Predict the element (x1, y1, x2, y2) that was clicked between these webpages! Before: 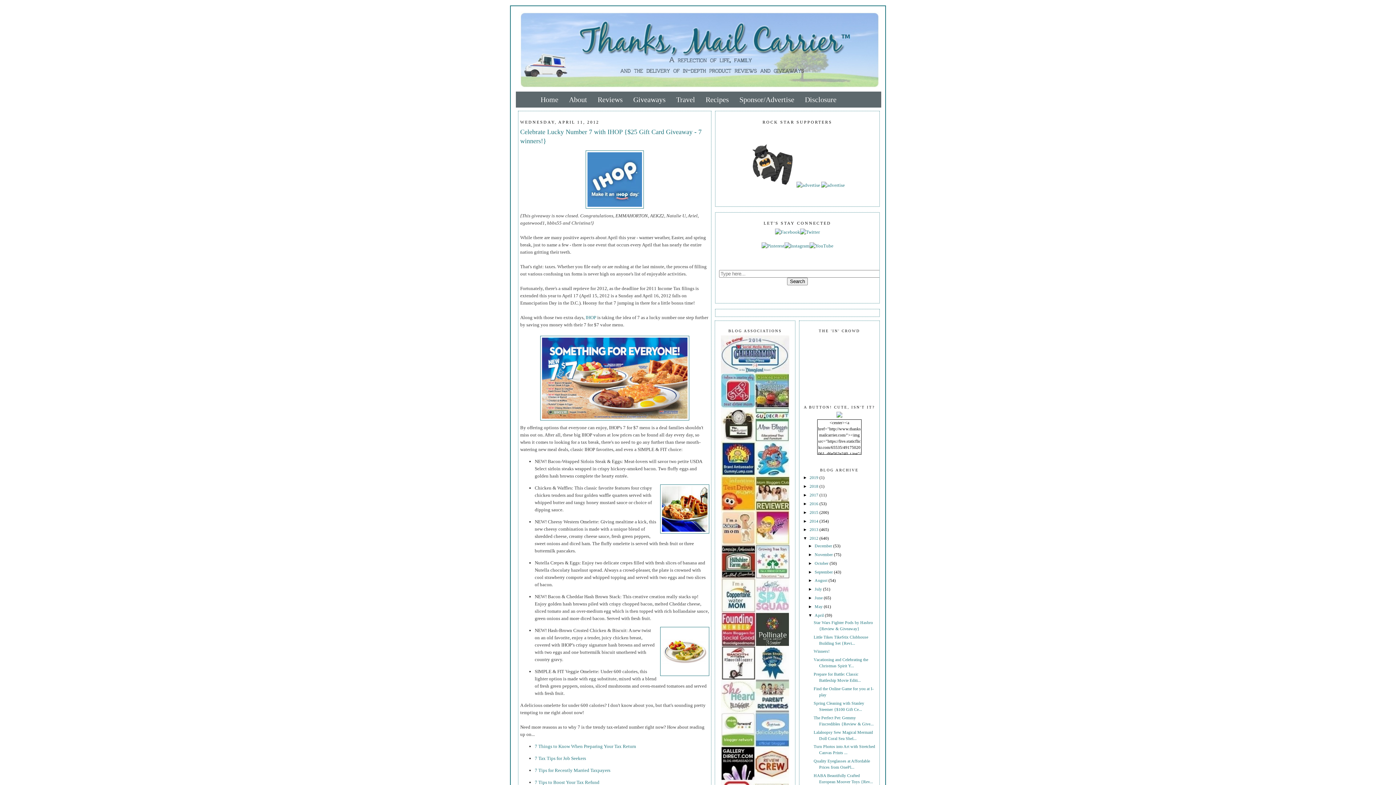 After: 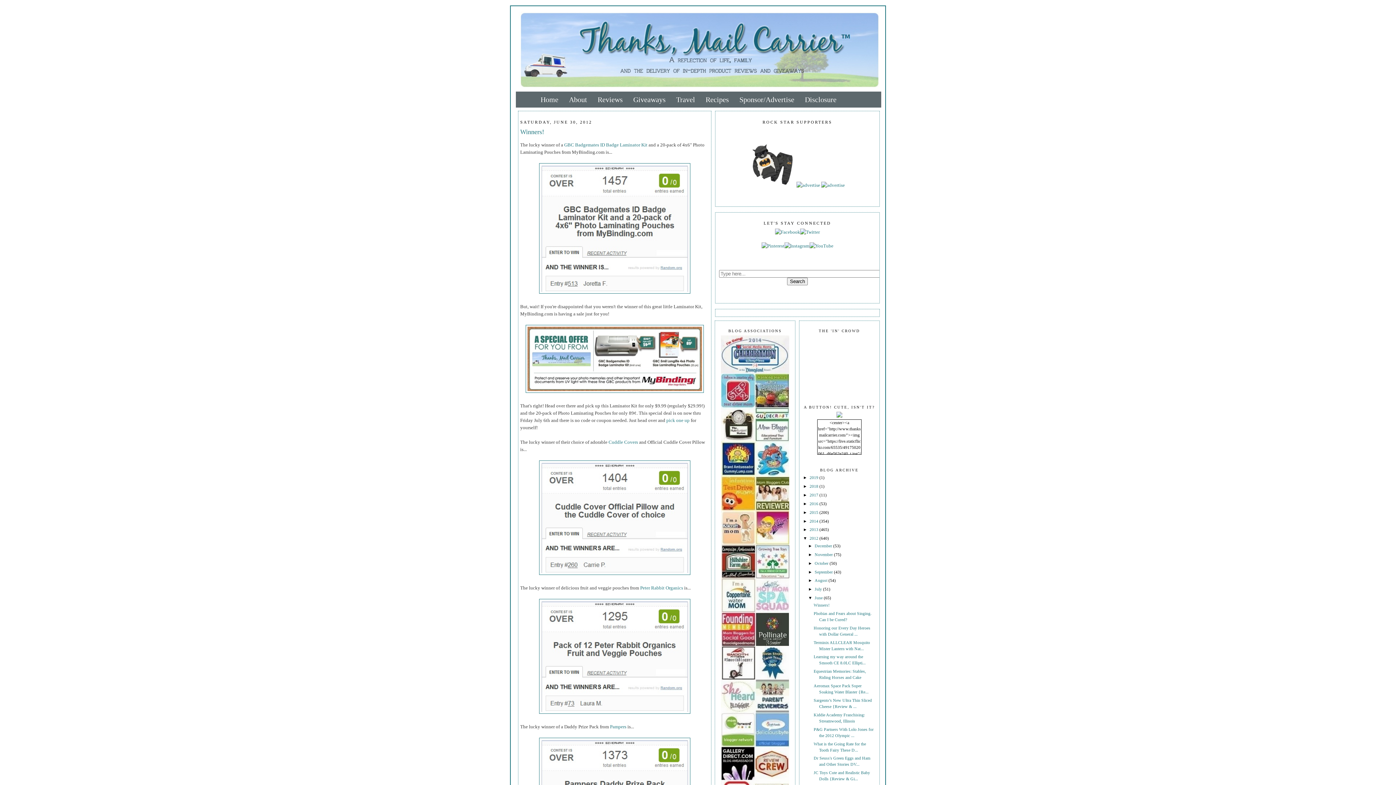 Action: label: June  bbox: (814, 596, 824, 600)